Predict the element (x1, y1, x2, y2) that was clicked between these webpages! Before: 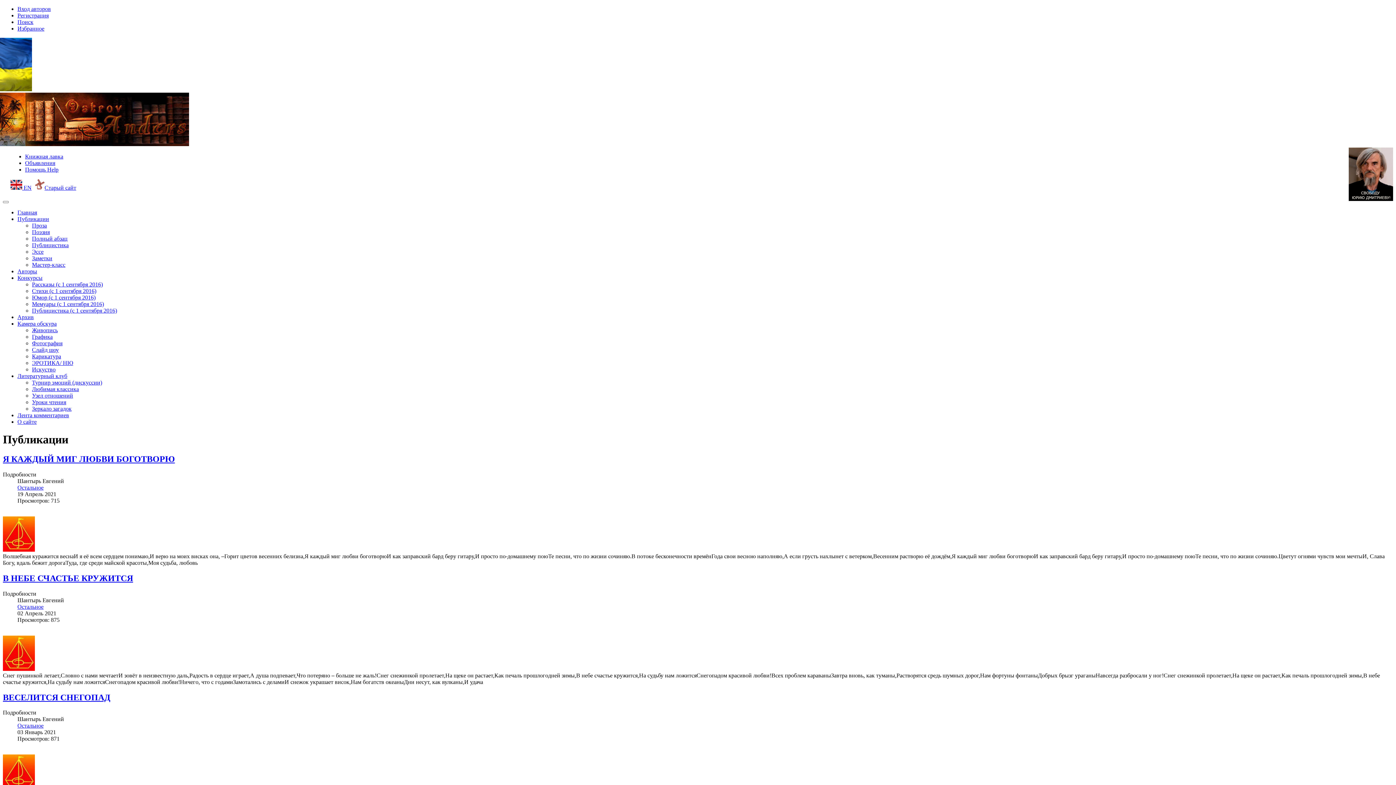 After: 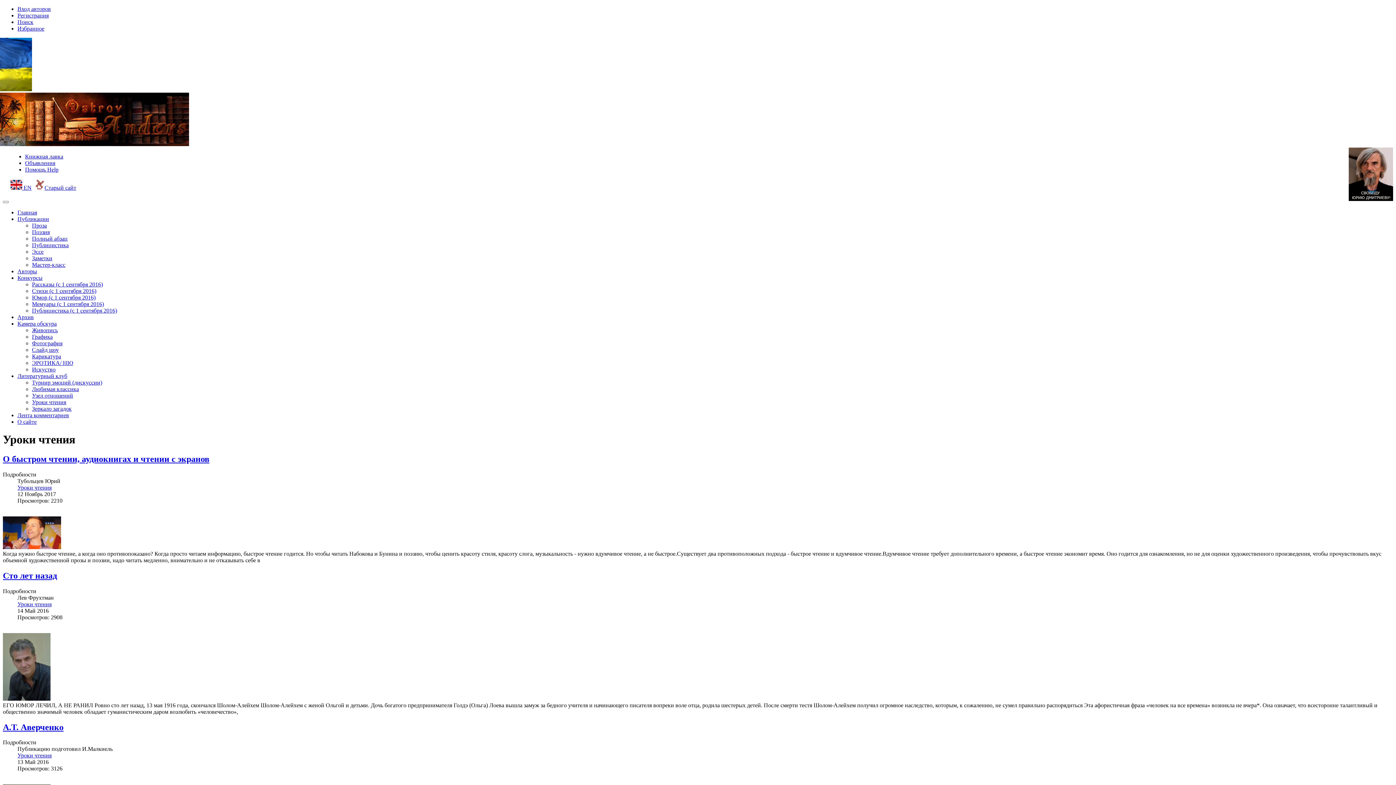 Action: bbox: (32, 399, 66, 405) label: Уроки чтения